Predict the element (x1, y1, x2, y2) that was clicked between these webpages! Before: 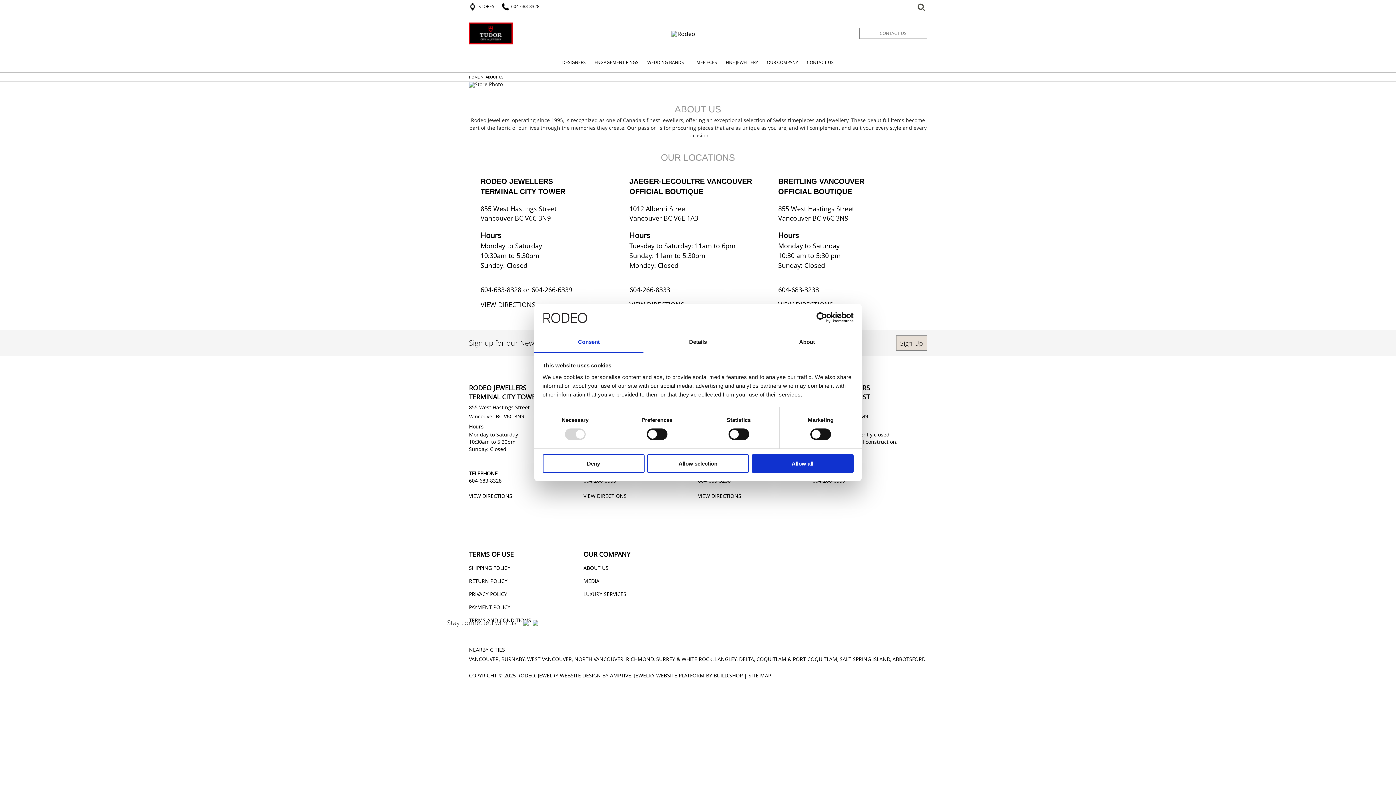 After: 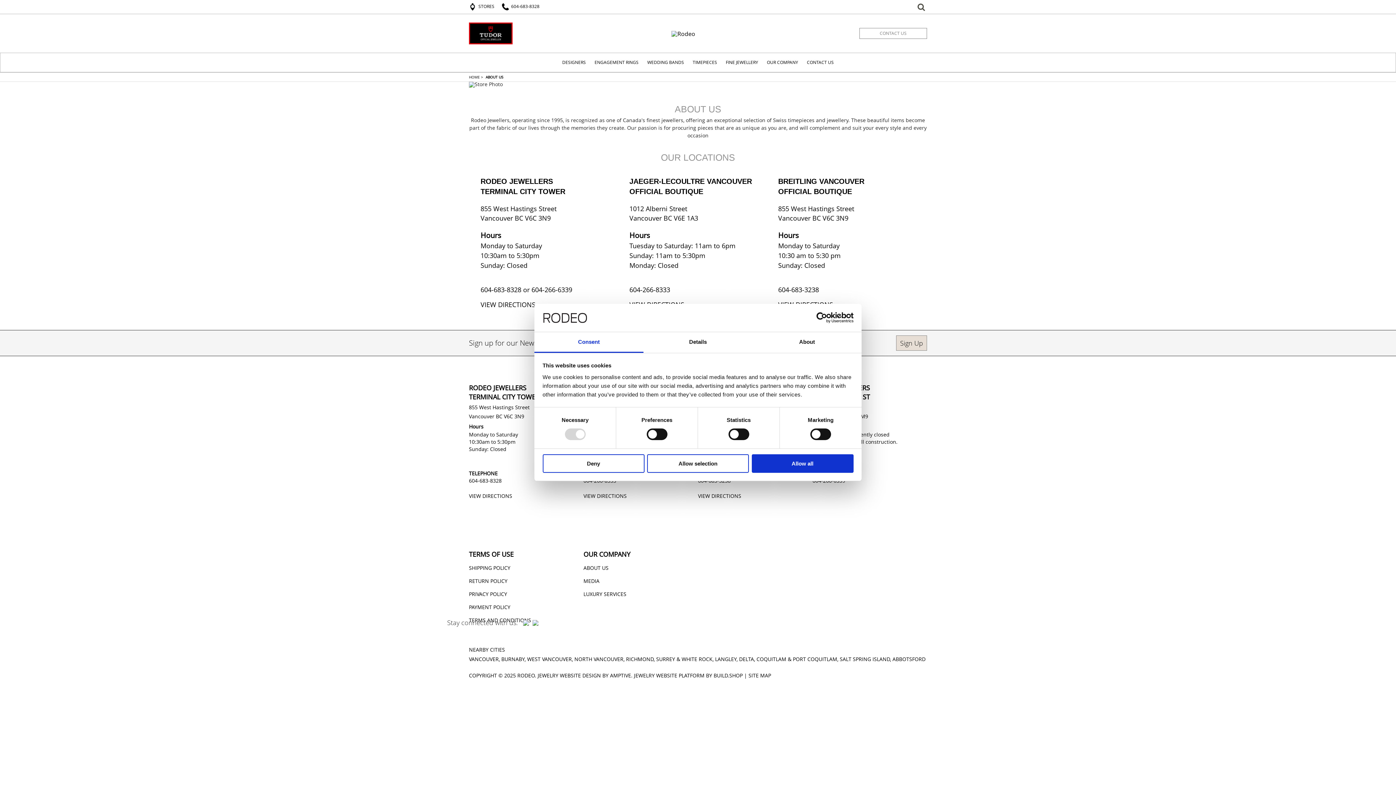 Action: bbox: (523, 619, 529, 630)